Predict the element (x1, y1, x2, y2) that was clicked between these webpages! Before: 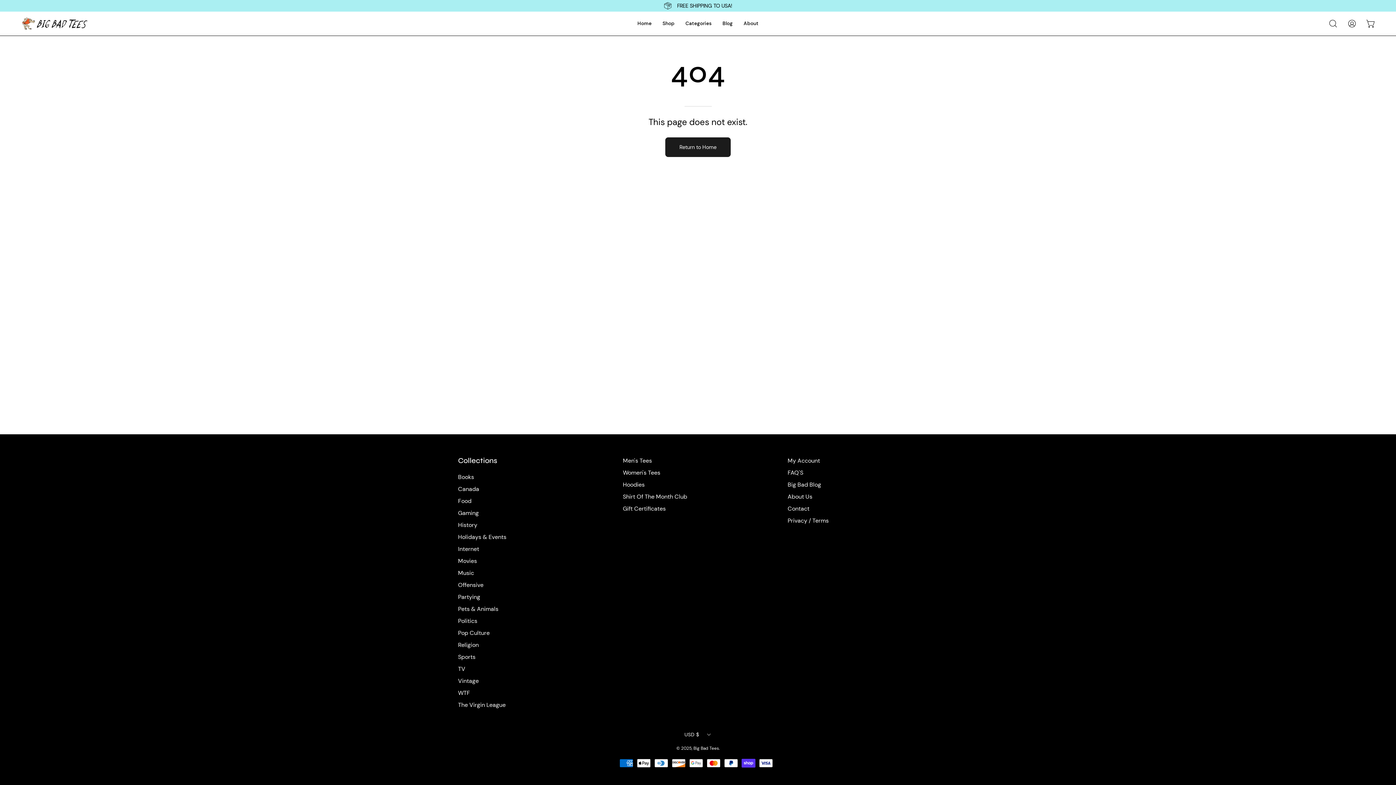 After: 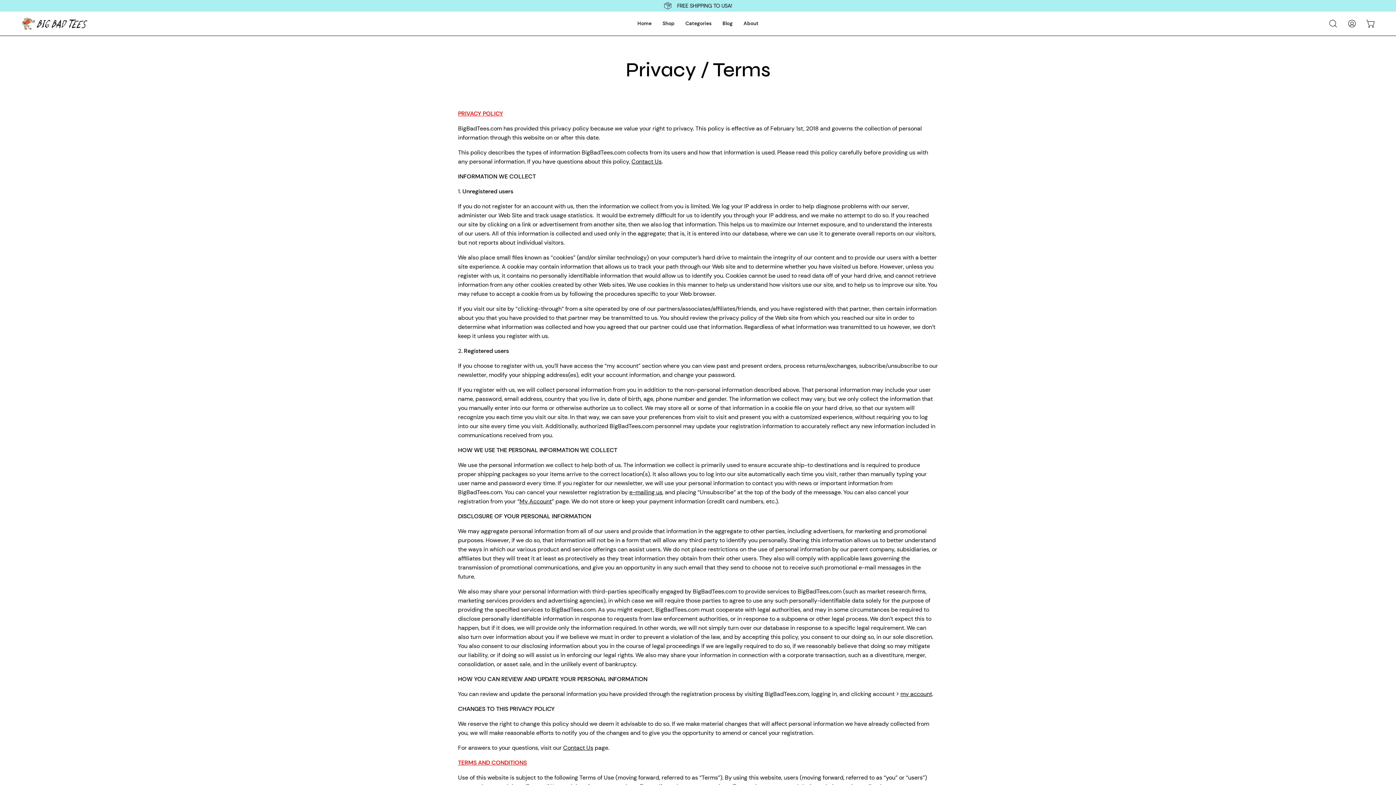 Action: label: Privacy / Terms bbox: (787, 517, 828, 524)